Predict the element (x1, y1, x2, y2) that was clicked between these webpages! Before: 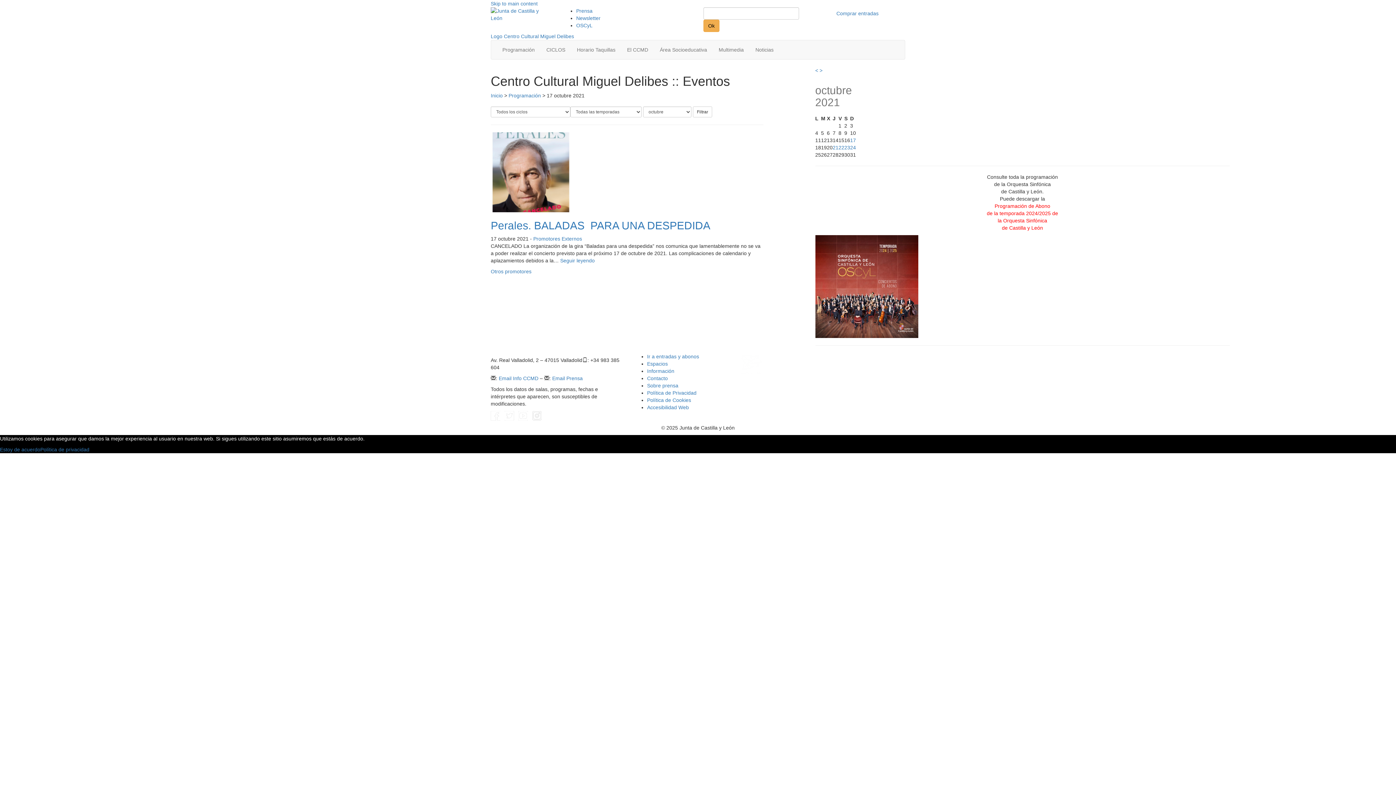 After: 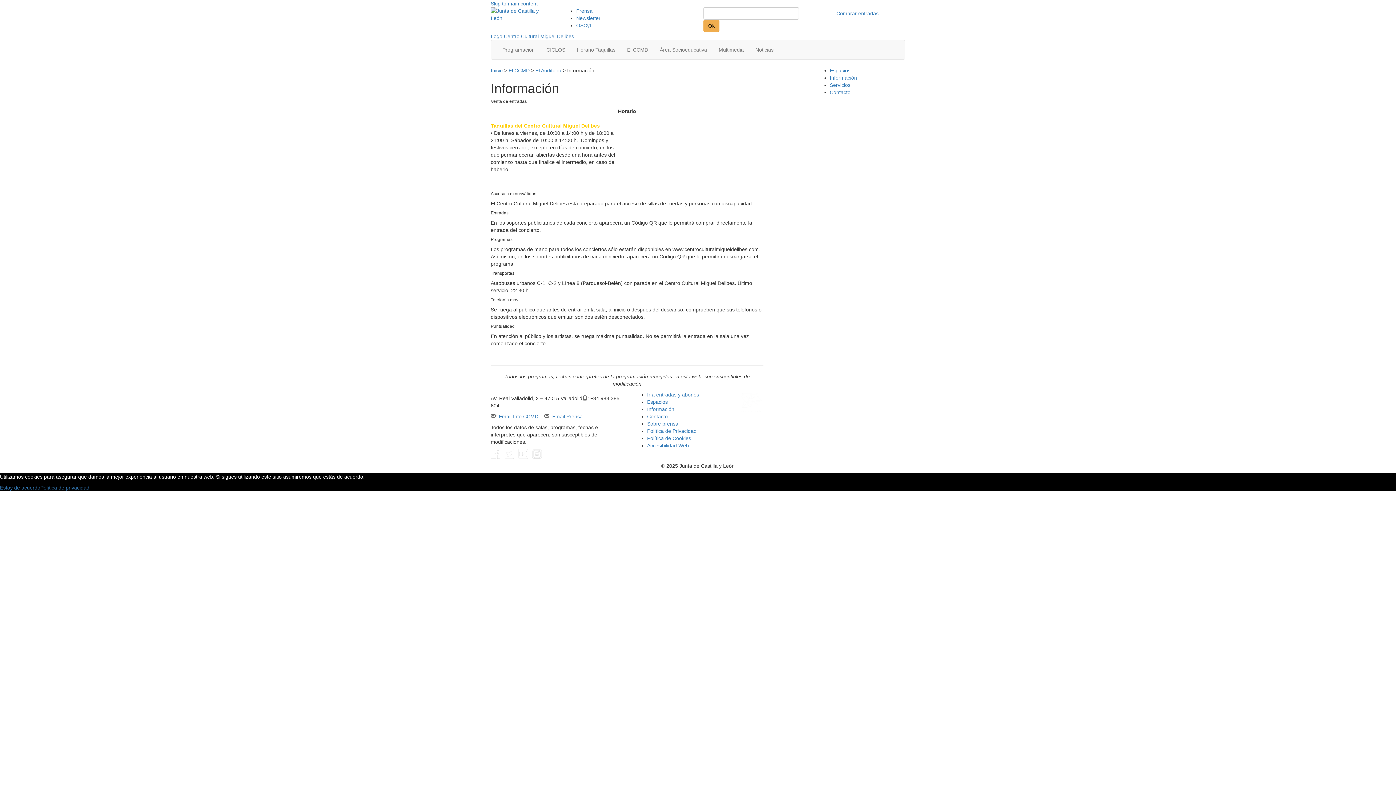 Action: bbox: (647, 368, 674, 374) label: Información